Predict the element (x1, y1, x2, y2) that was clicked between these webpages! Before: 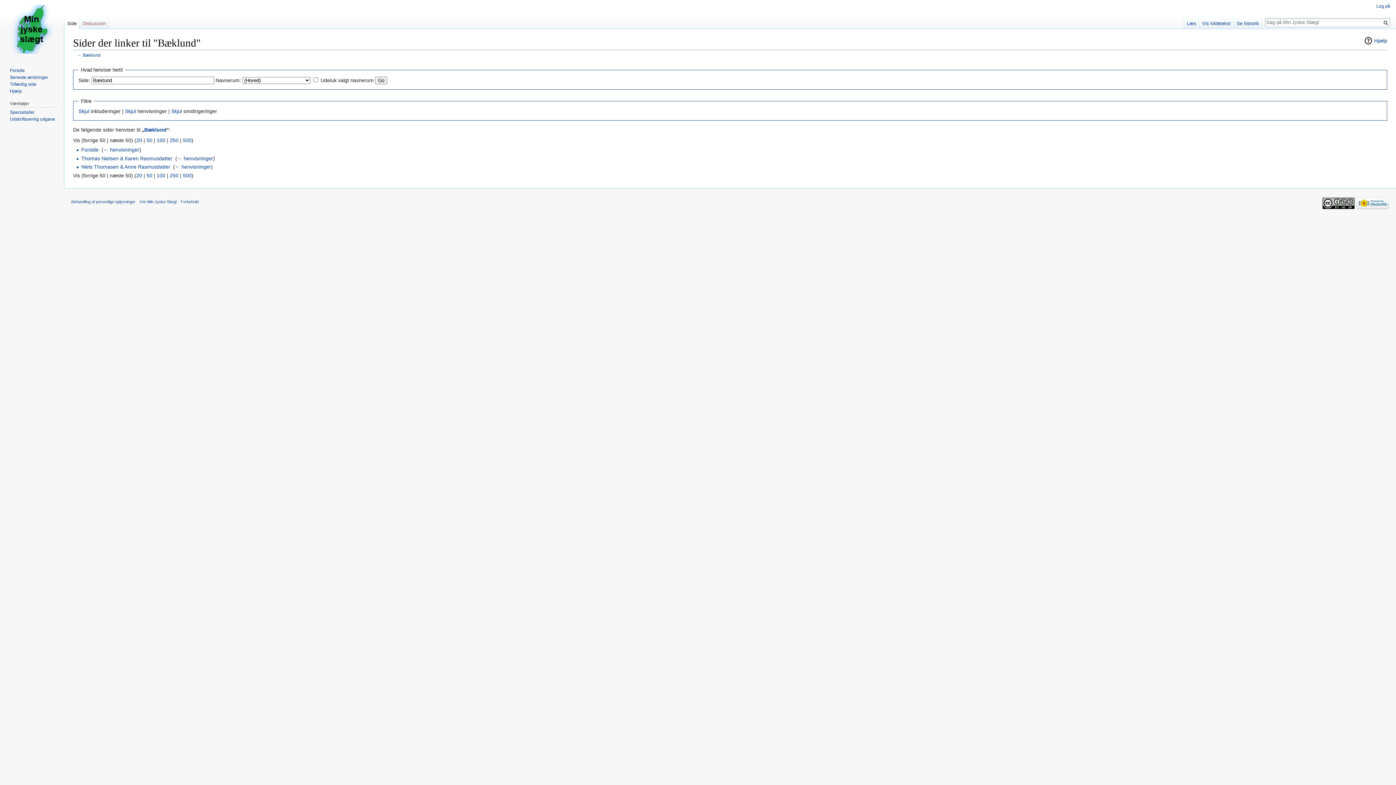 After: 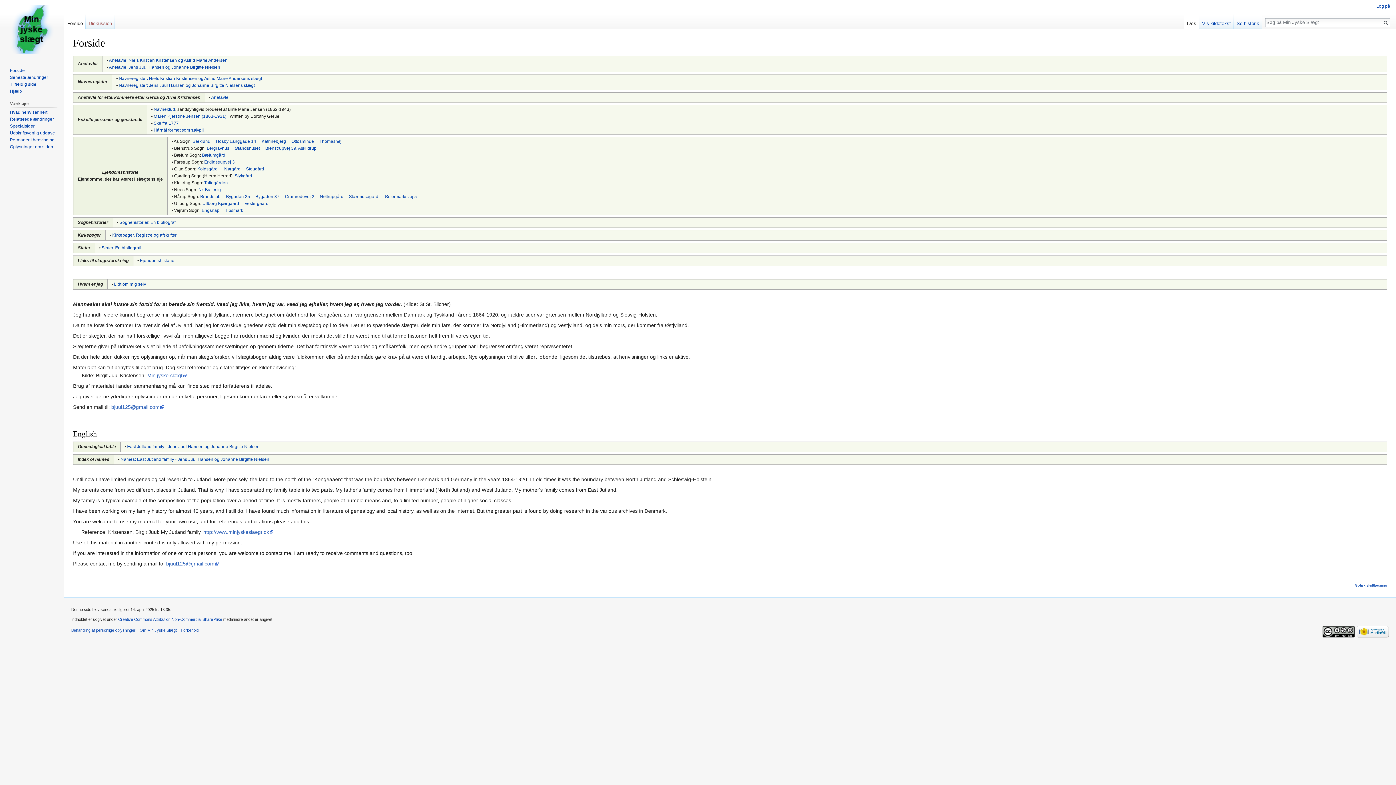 Action: bbox: (9, 67, 24, 73) label: Forside